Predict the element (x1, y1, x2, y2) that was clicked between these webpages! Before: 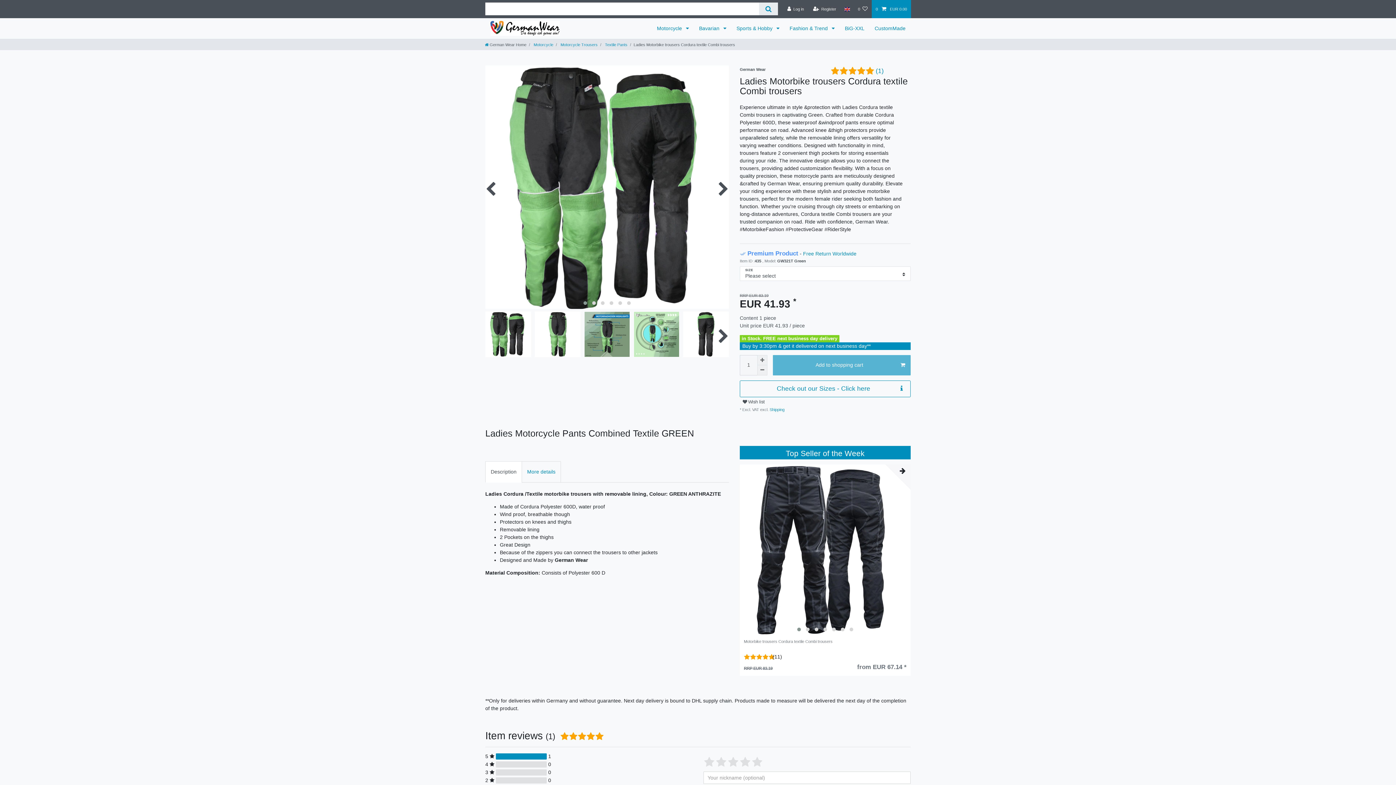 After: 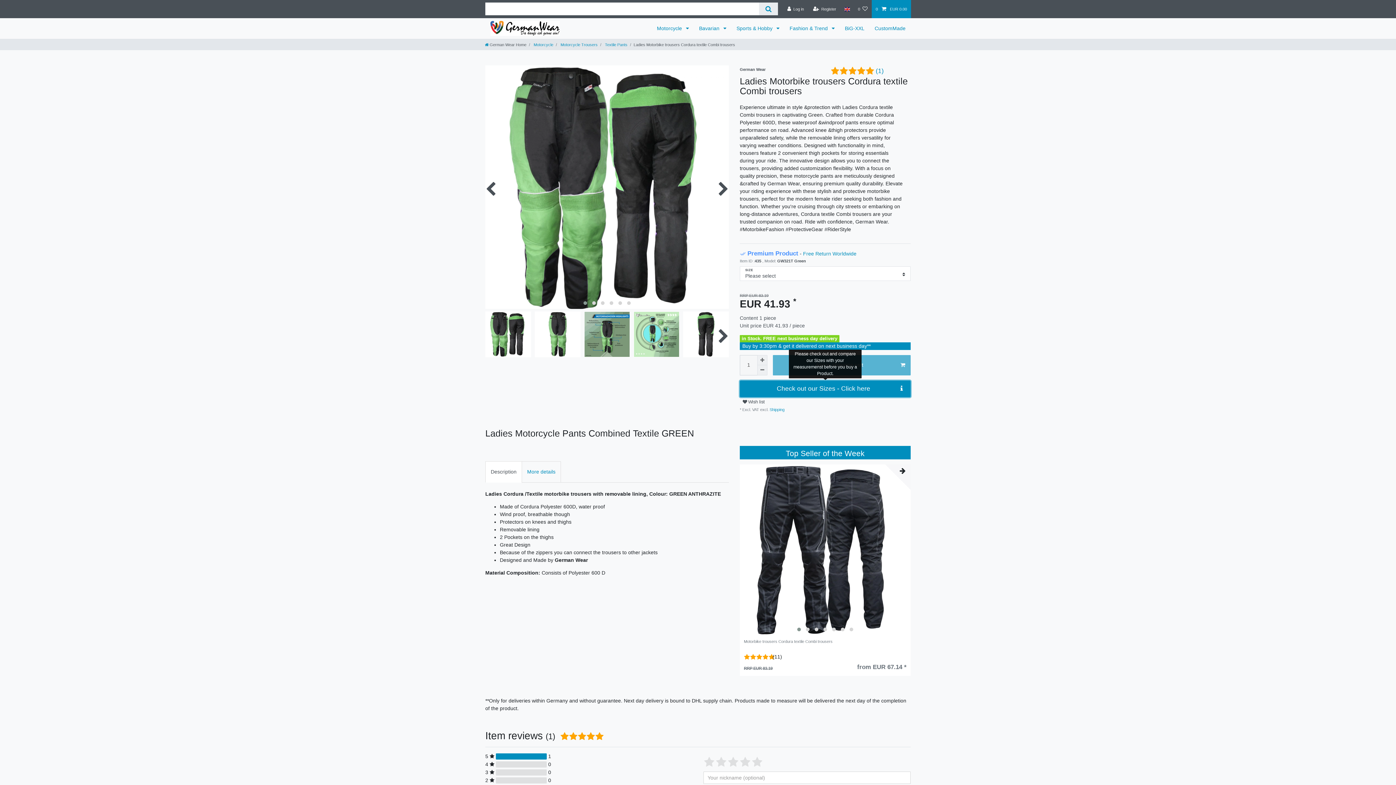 Action: label: Check out our Sizes - Click here bbox: (740, 380, 910, 397)